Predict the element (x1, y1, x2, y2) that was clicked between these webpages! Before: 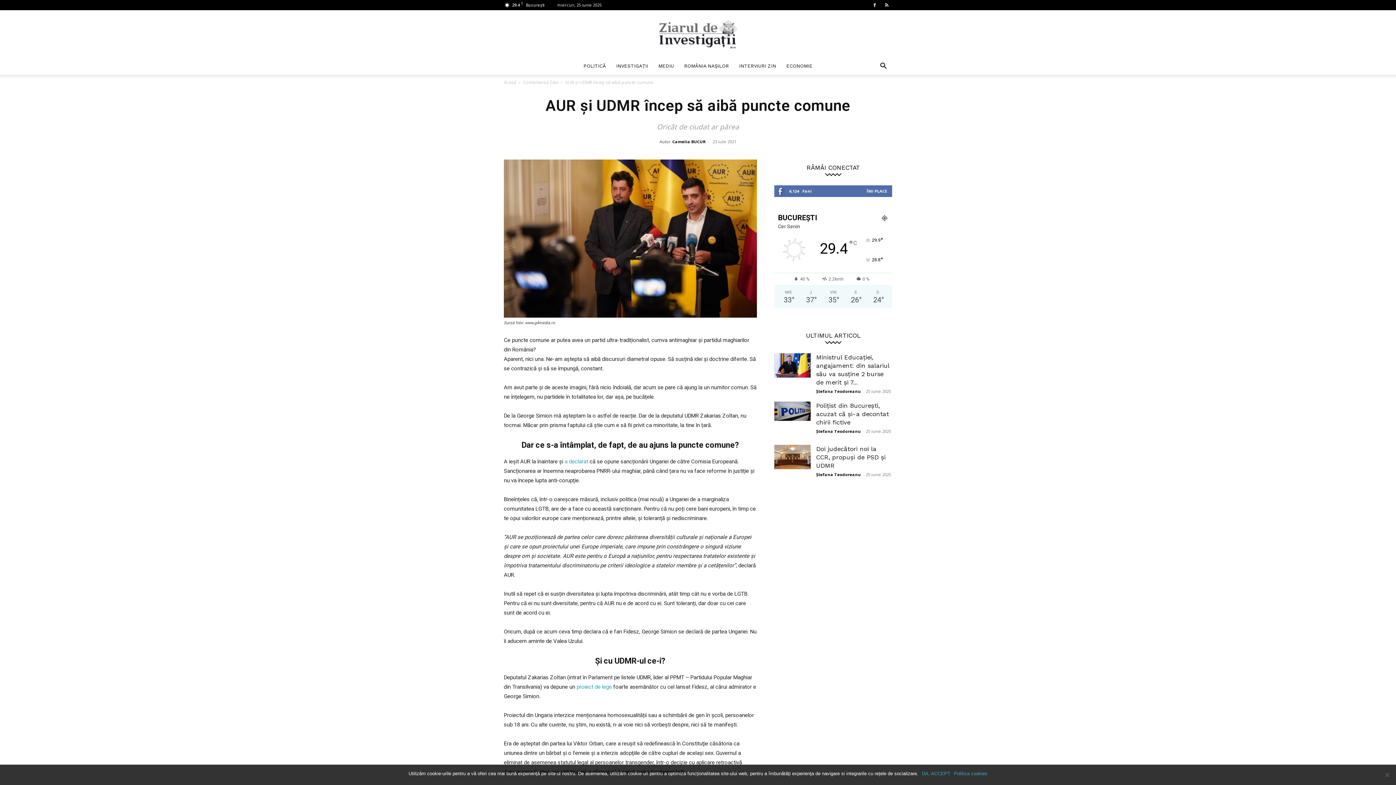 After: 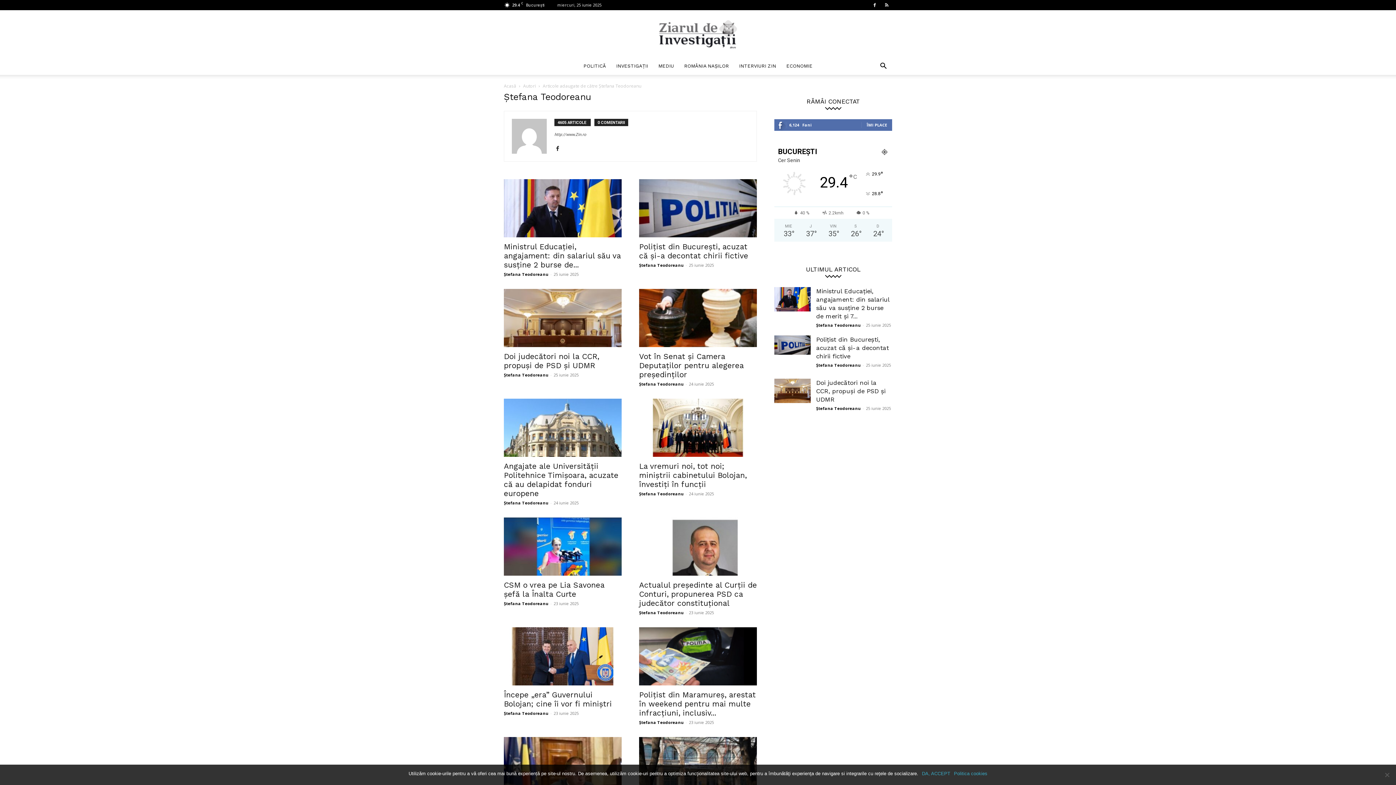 Action: bbox: (816, 472, 861, 477) label: Ștefana Teodoreanu